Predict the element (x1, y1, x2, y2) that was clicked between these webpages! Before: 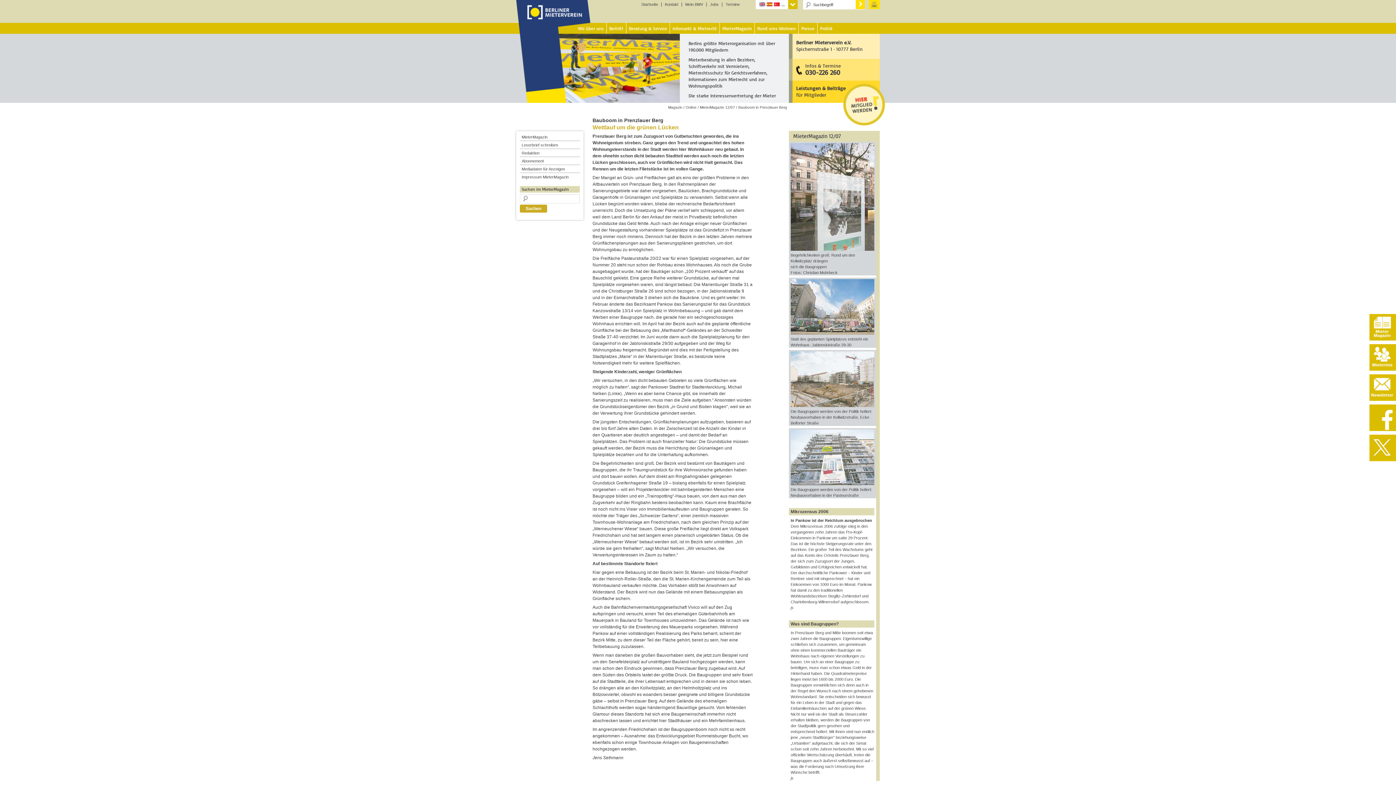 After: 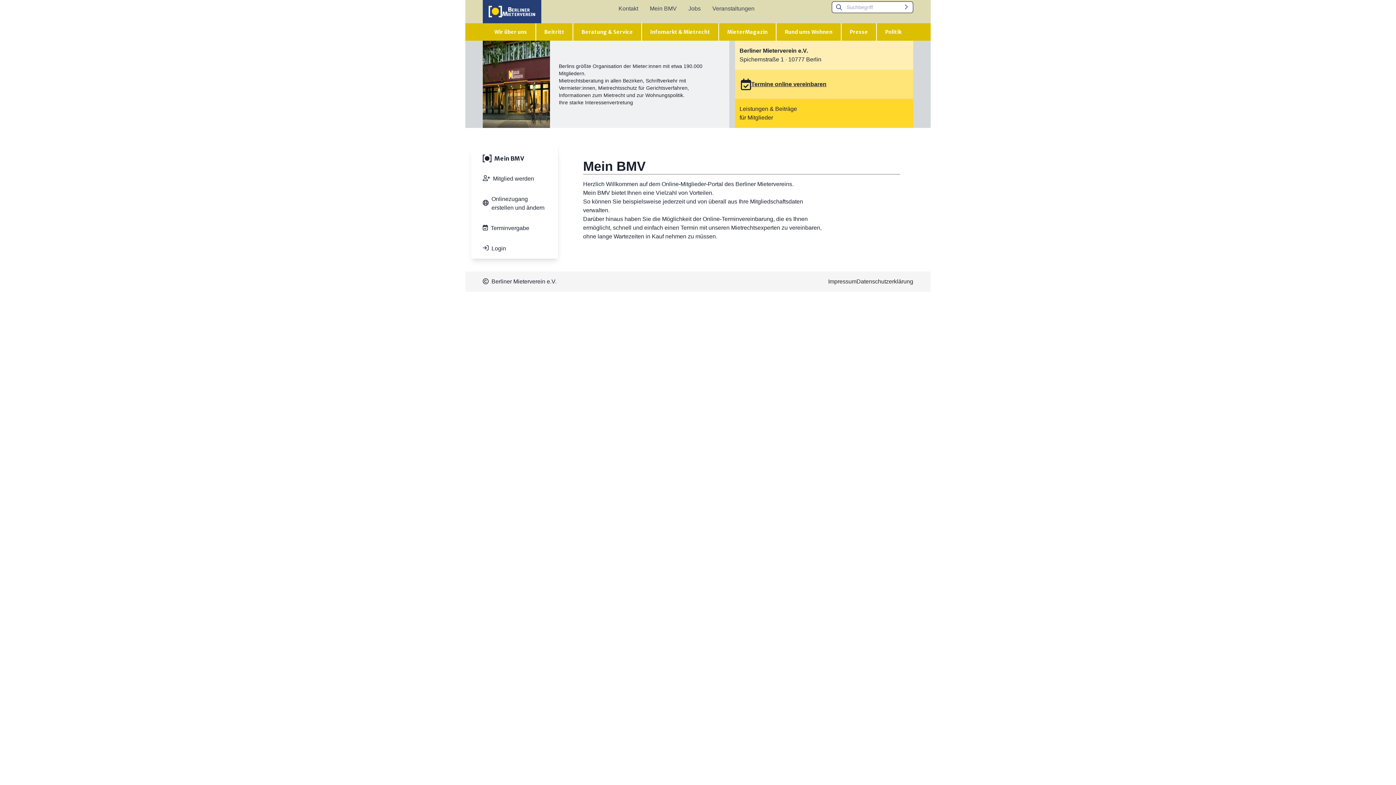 Action: label: Mein BMV bbox: (682, 2, 706, 6)